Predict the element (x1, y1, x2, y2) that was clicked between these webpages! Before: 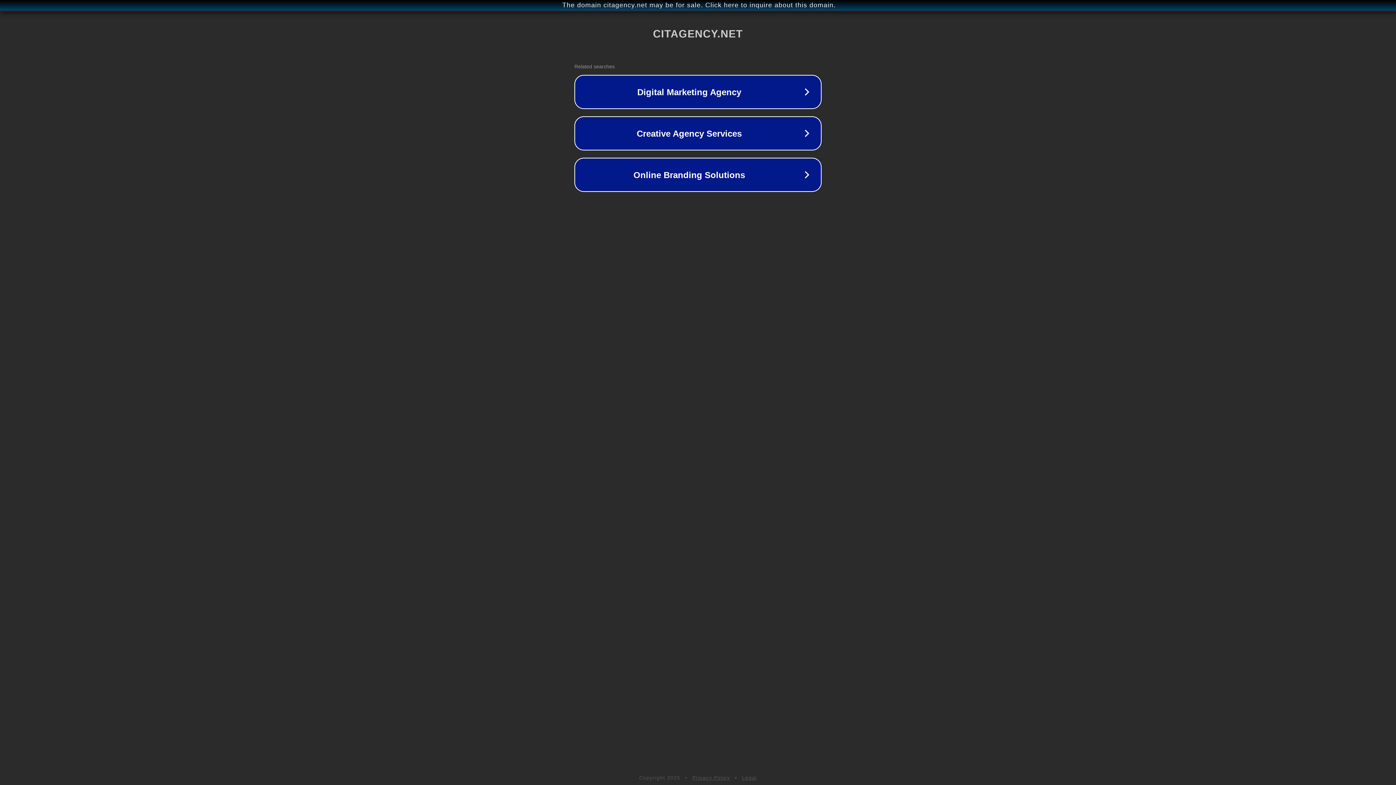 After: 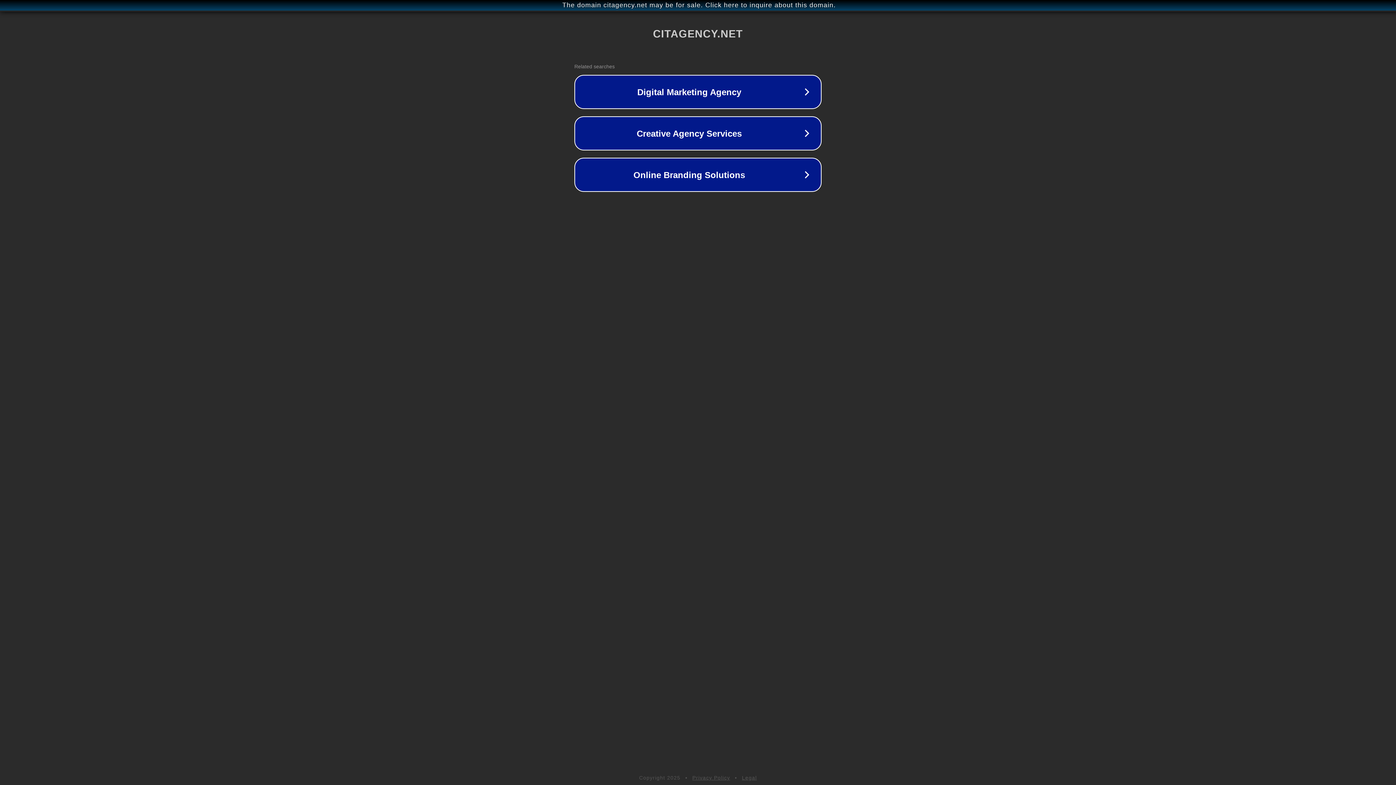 Action: label: Privacy Policy bbox: (692, 775, 730, 781)